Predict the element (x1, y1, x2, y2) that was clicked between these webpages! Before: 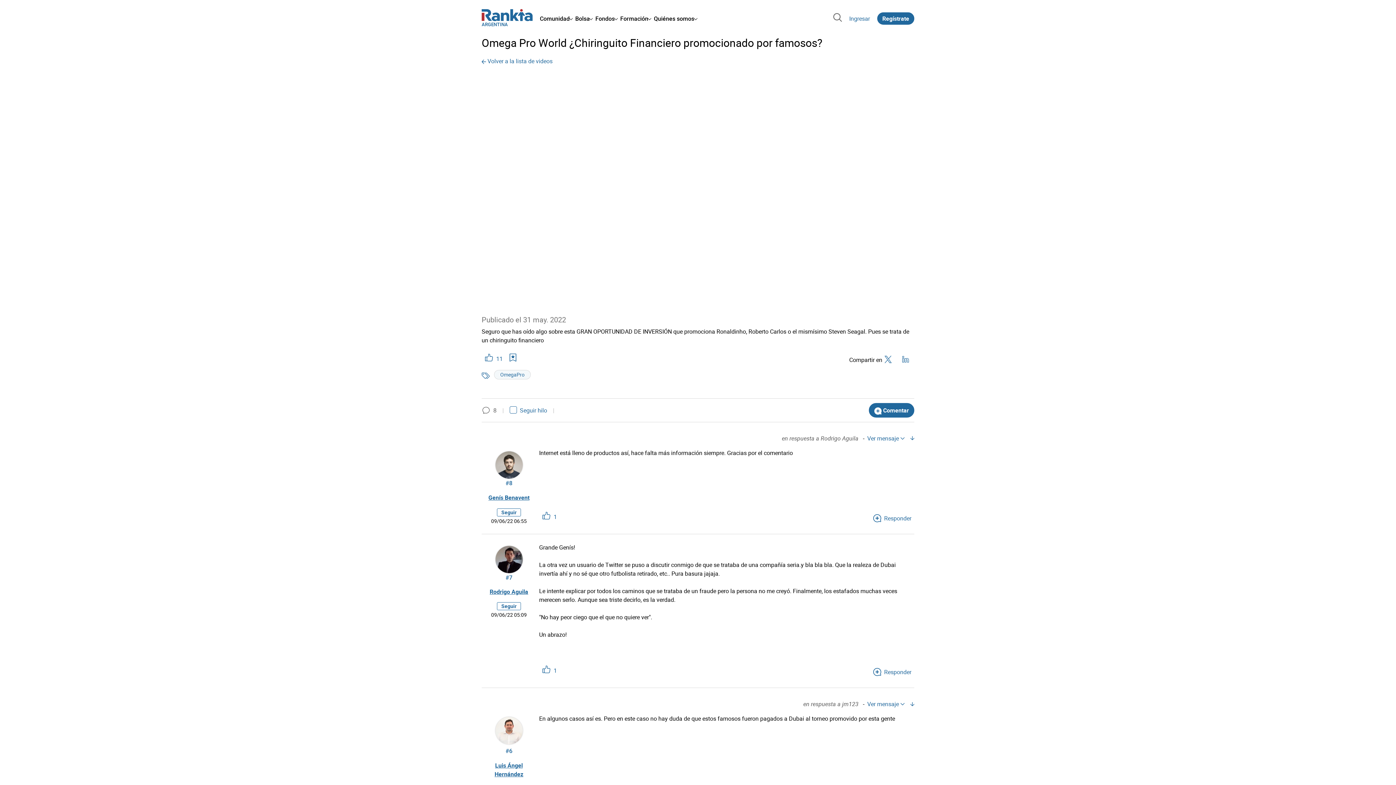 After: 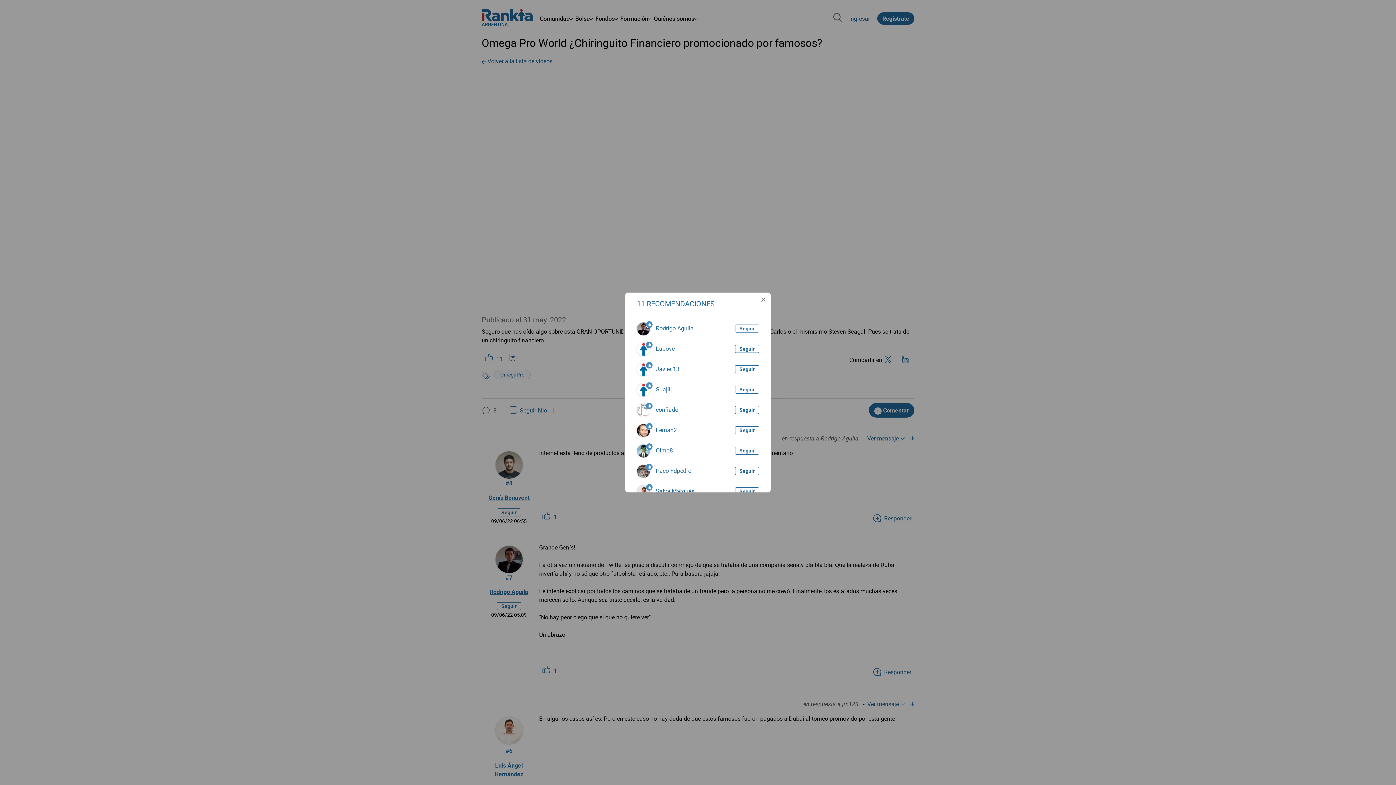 Action: bbox: (496, 355, 502, 363) label: 11